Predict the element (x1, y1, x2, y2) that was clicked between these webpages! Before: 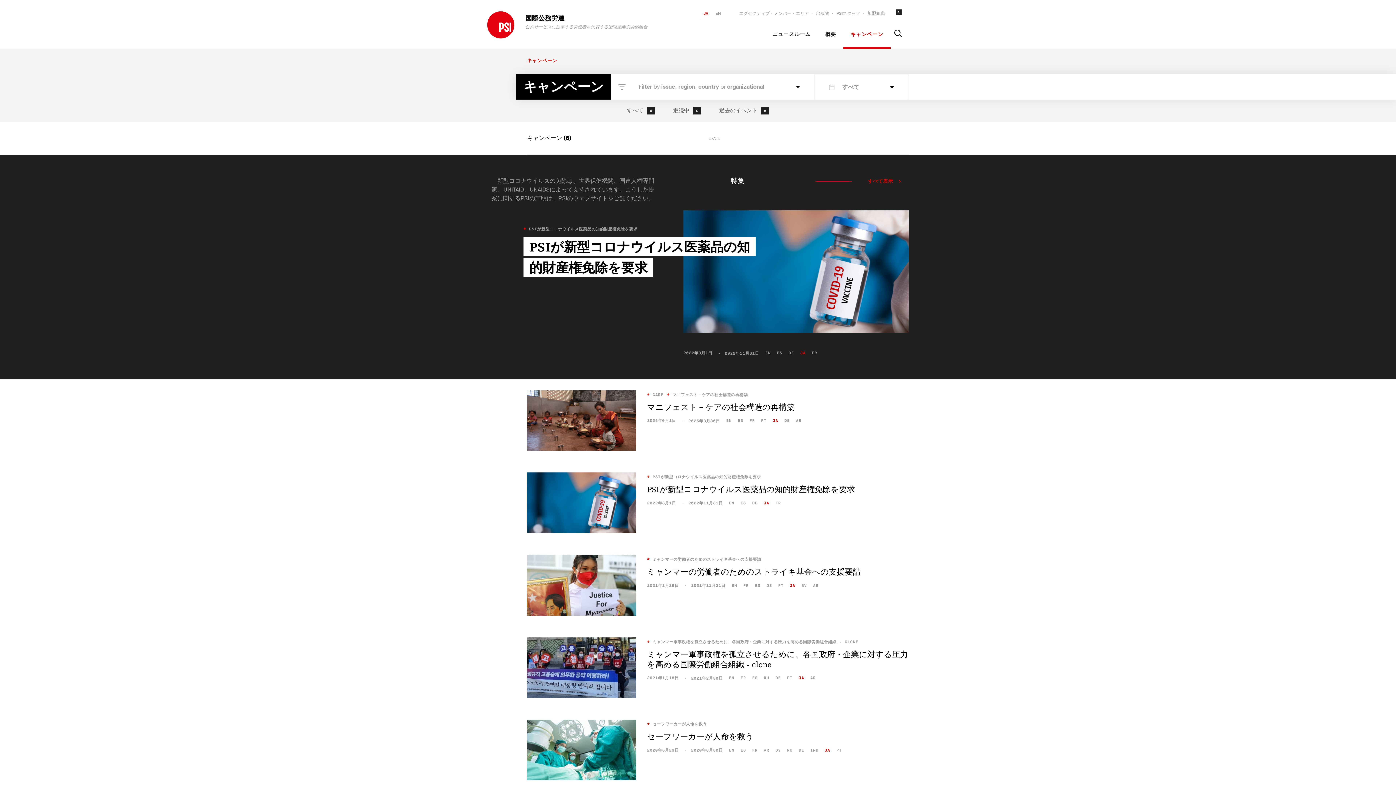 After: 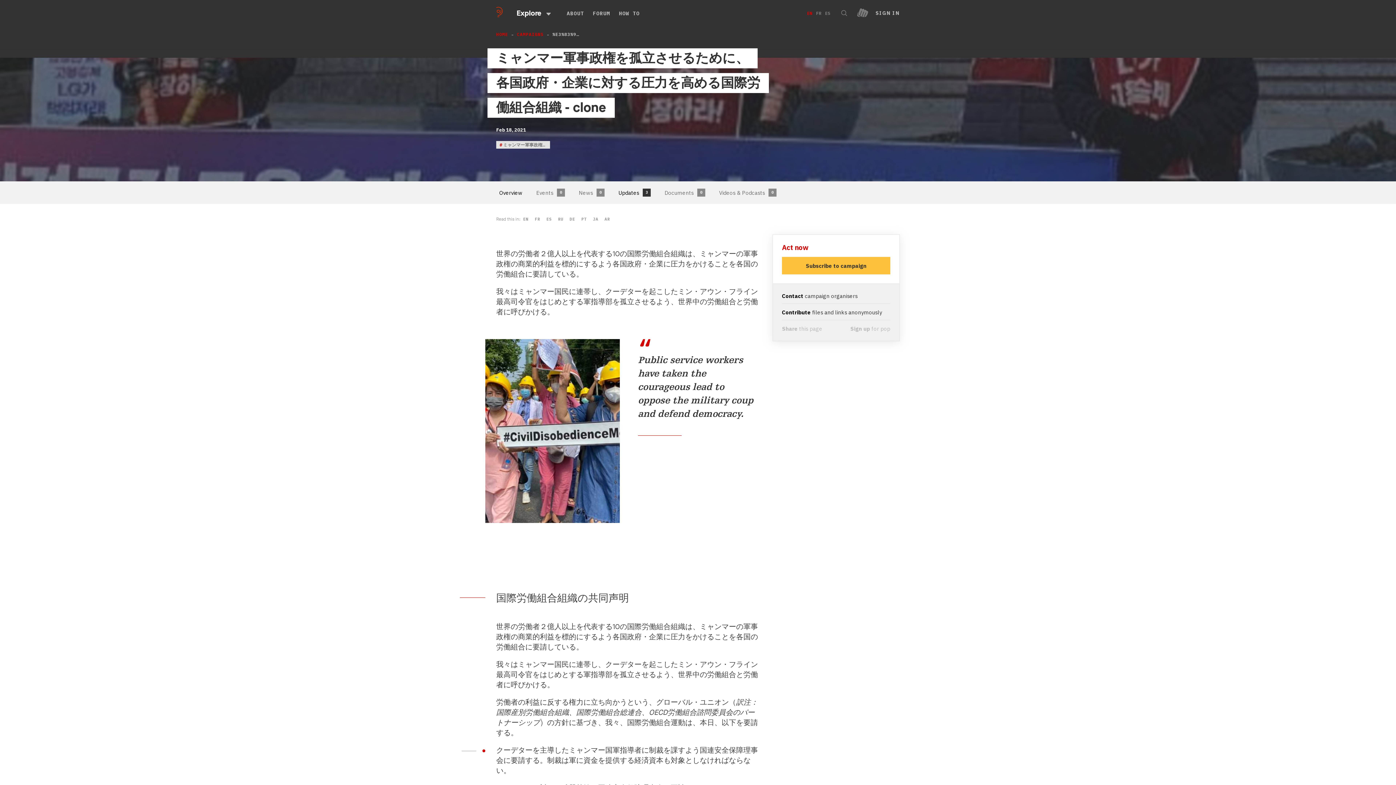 Action: label: ミャンマー軍事政権を孤立させるために、各国政府・企業に対する圧力を高める国際労働組合組織 - clone bbox: (647, 650, 908, 669)